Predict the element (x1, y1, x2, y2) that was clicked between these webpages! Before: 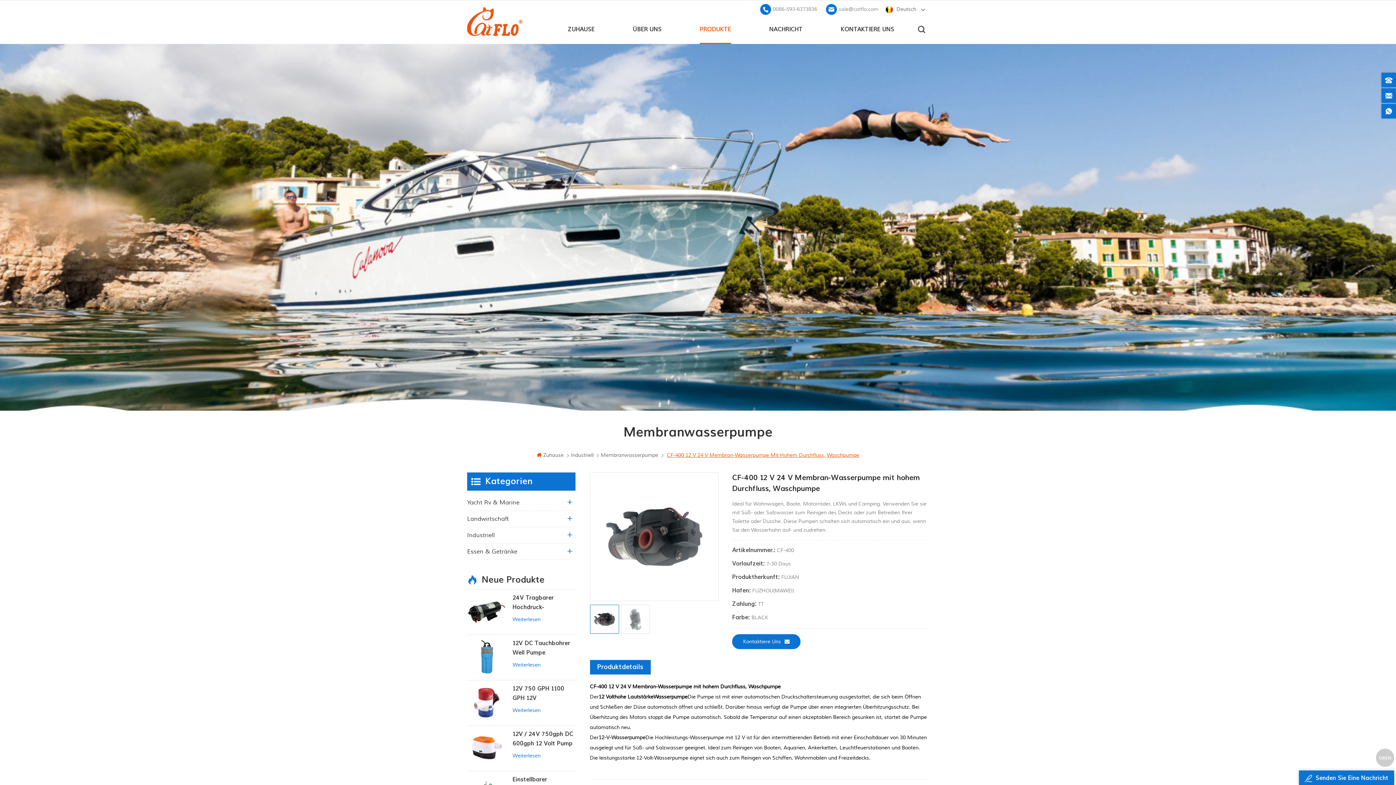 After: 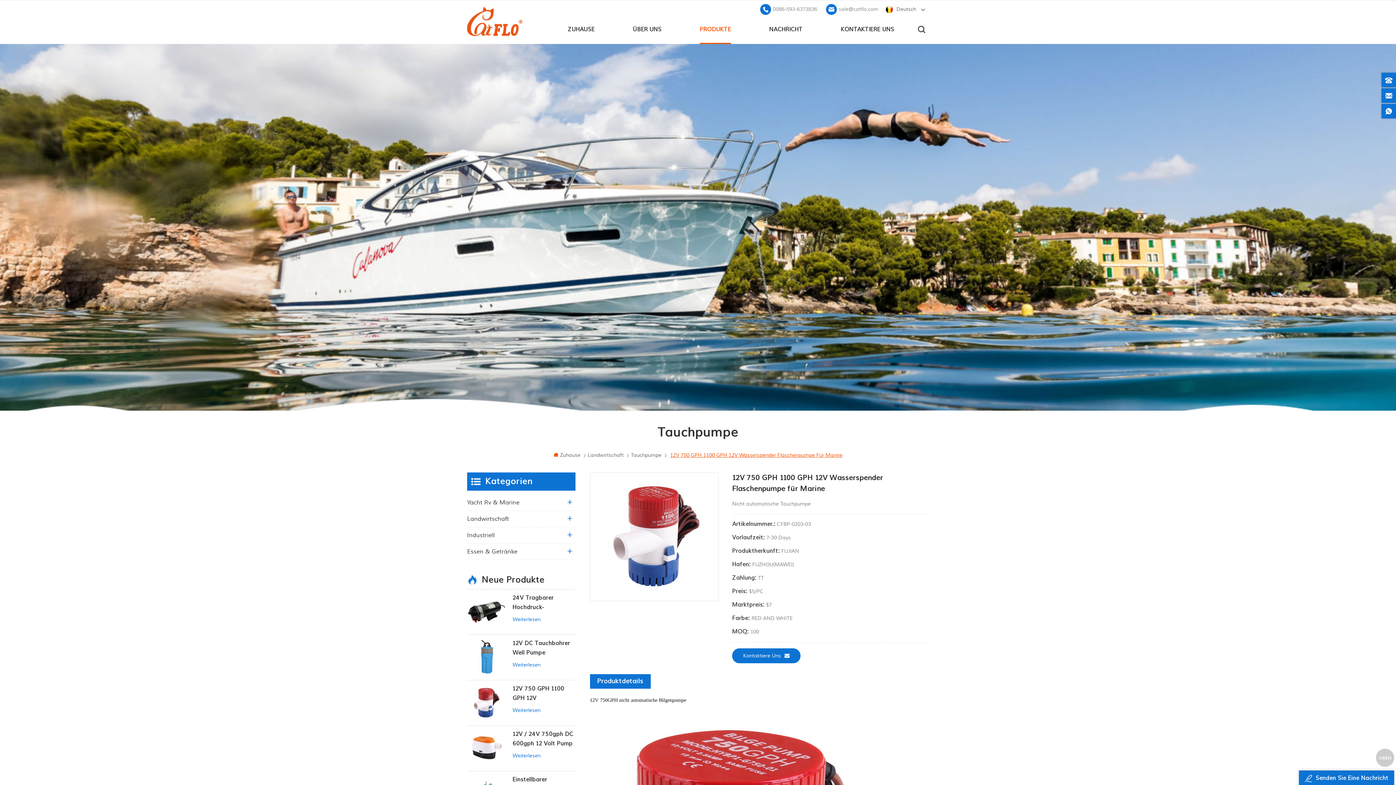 Action: bbox: (512, 706, 540, 714) label: Weiterlesen